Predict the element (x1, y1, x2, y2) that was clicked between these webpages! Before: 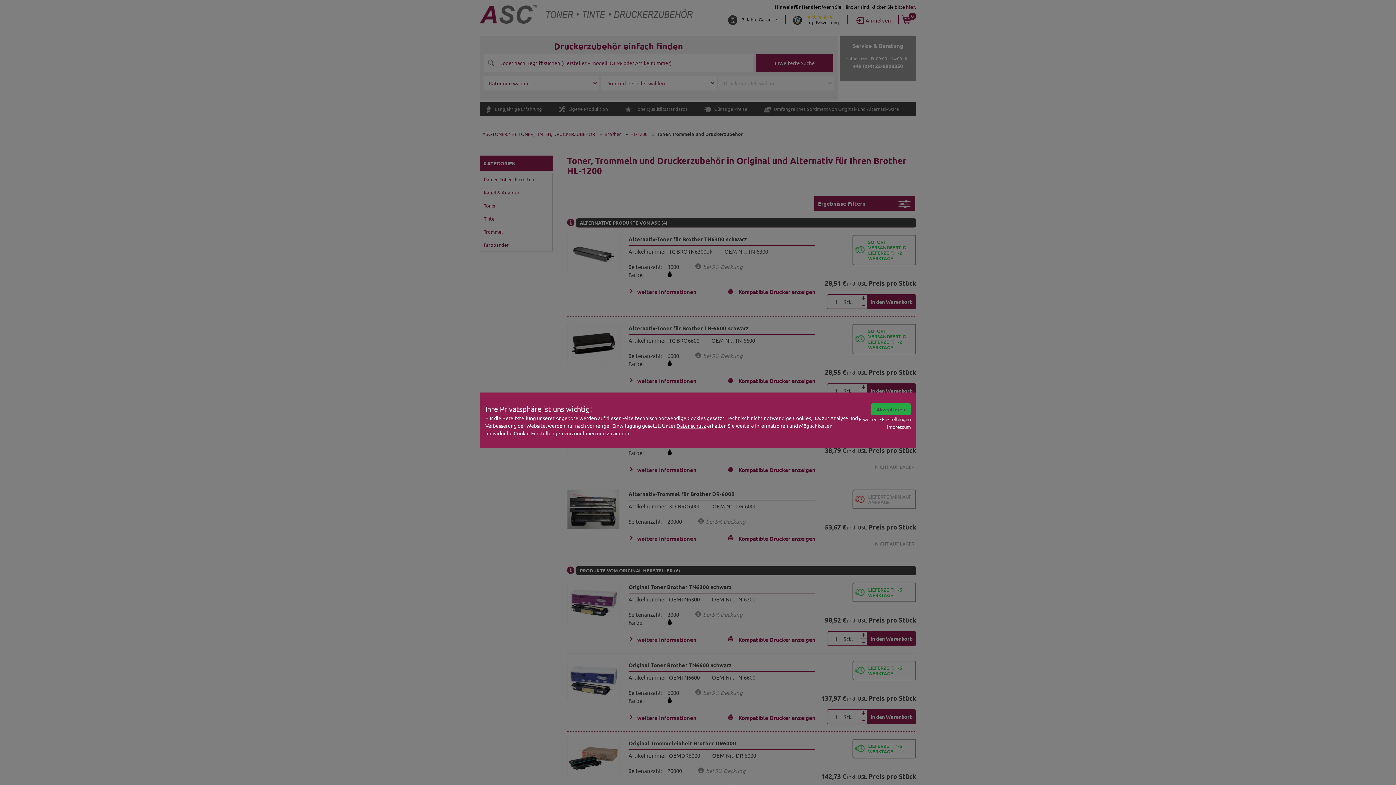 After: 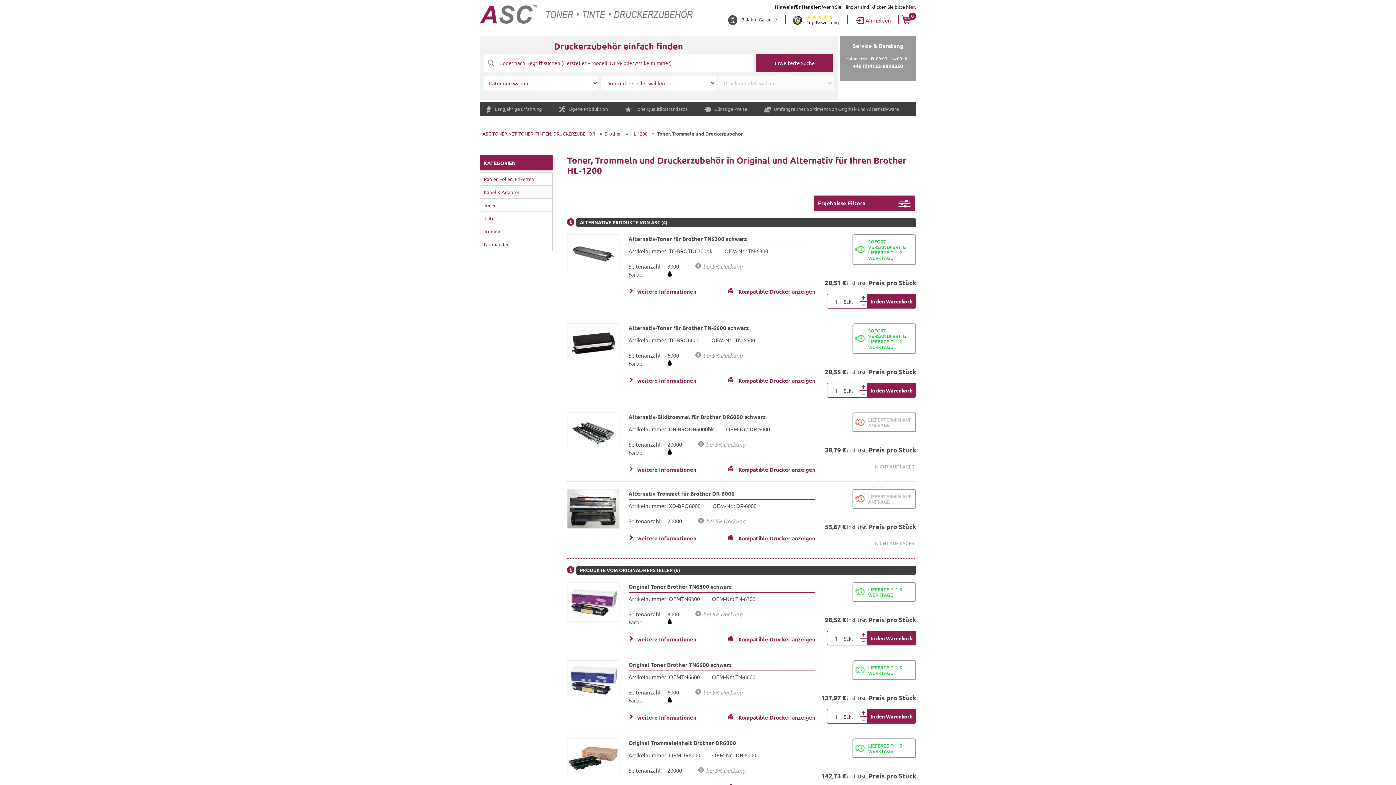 Action: label: Akzeptieren bbox: (871, 403, 910, 415)